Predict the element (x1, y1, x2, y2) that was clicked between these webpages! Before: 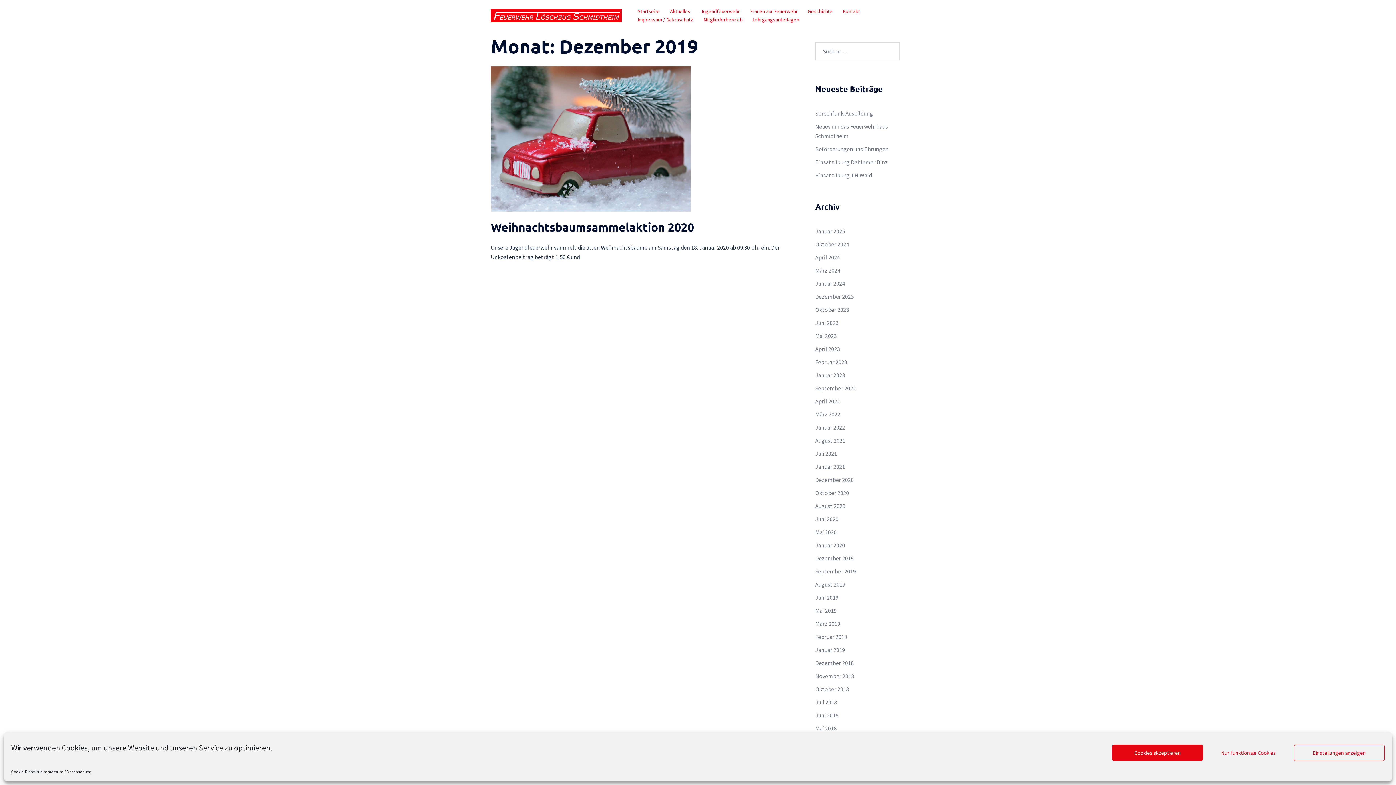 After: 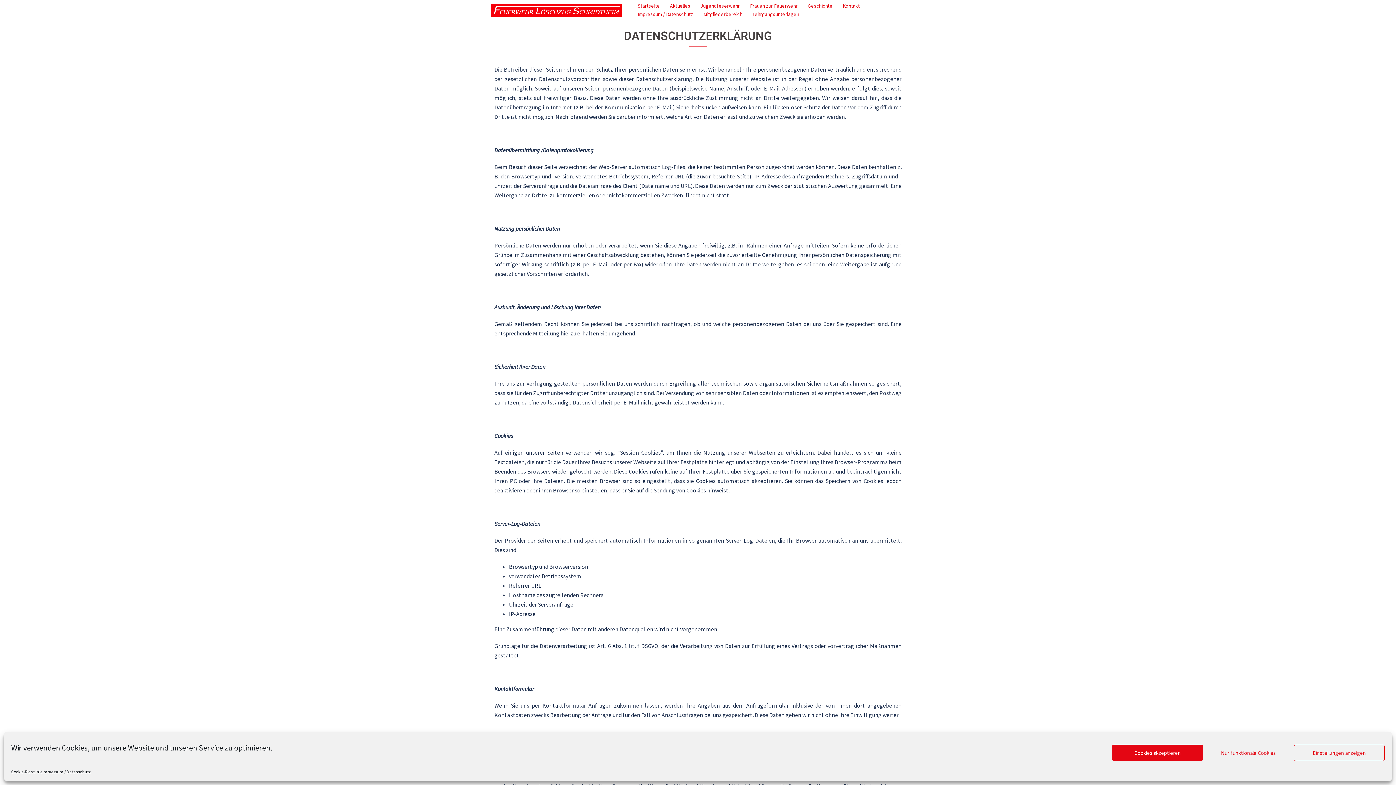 Action: label: Cookie-Richtlinie bbox: (11, 768, 42, 776)